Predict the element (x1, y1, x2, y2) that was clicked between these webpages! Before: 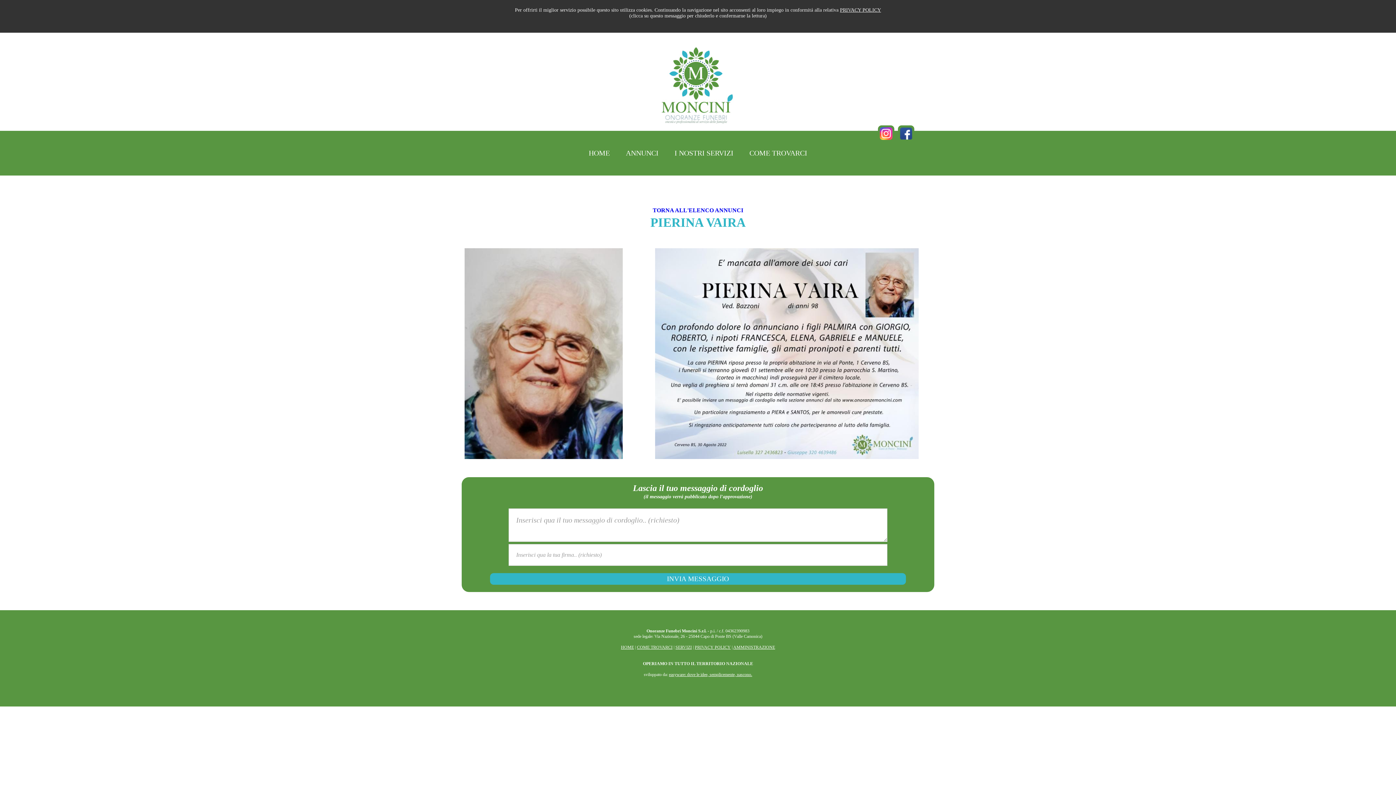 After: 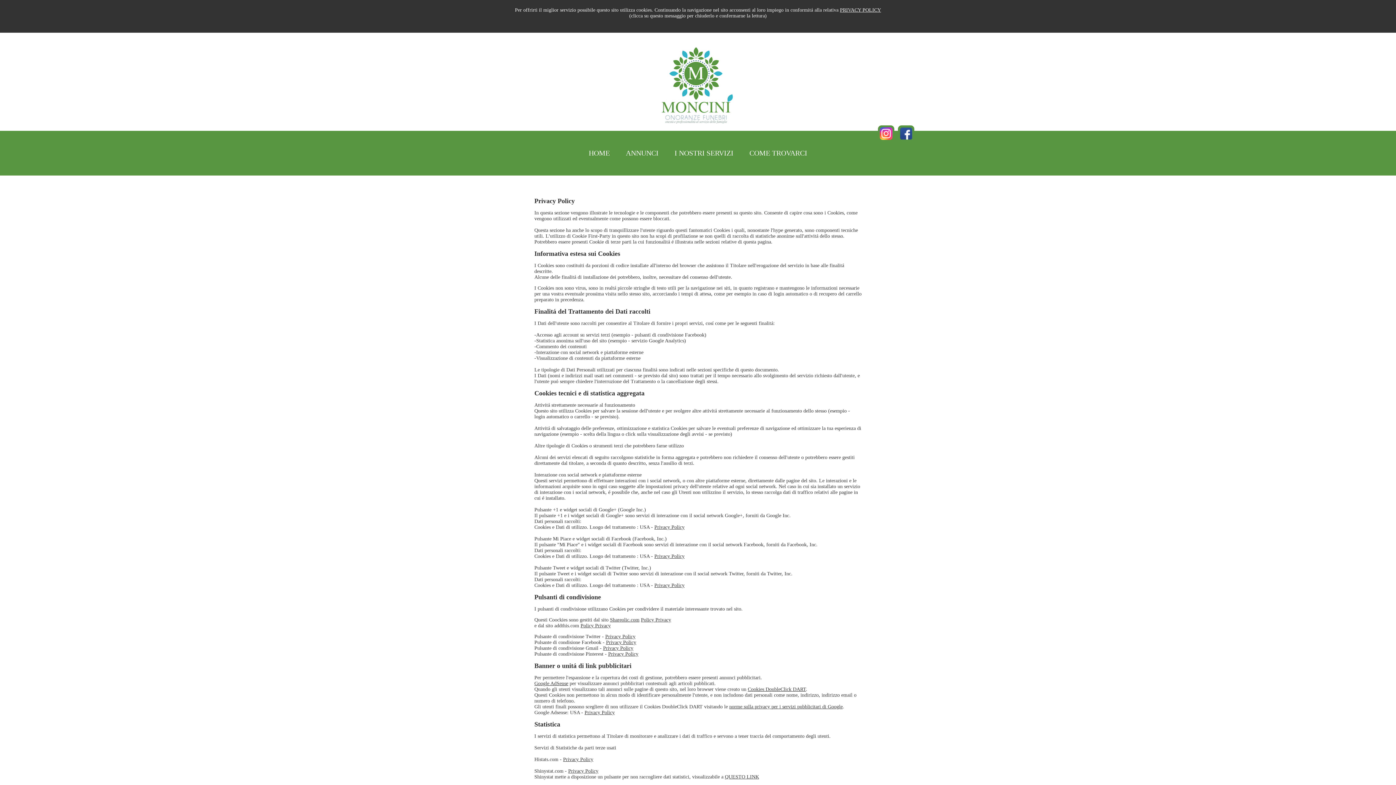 Action: label: PRIVACY POLICY bbox: (694, 645, 730, 650)